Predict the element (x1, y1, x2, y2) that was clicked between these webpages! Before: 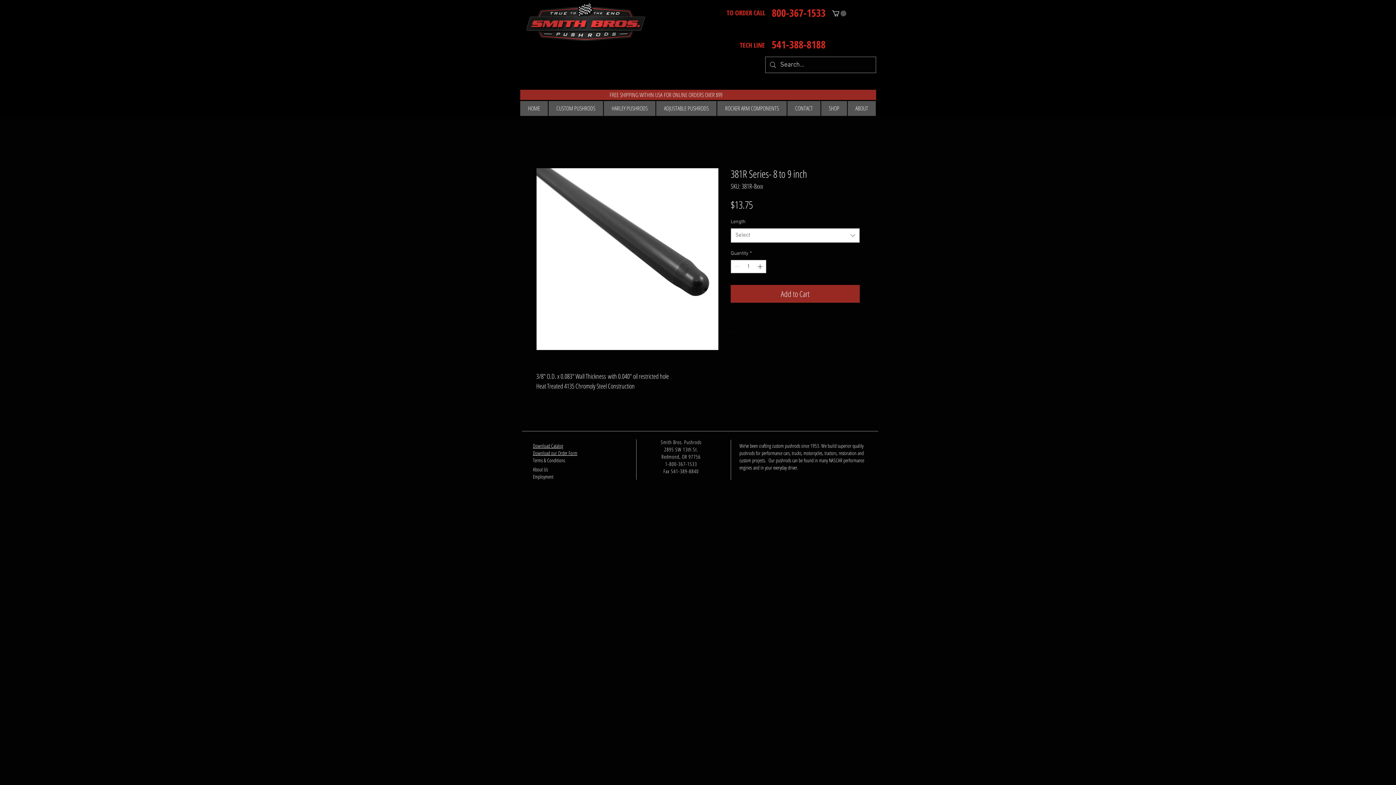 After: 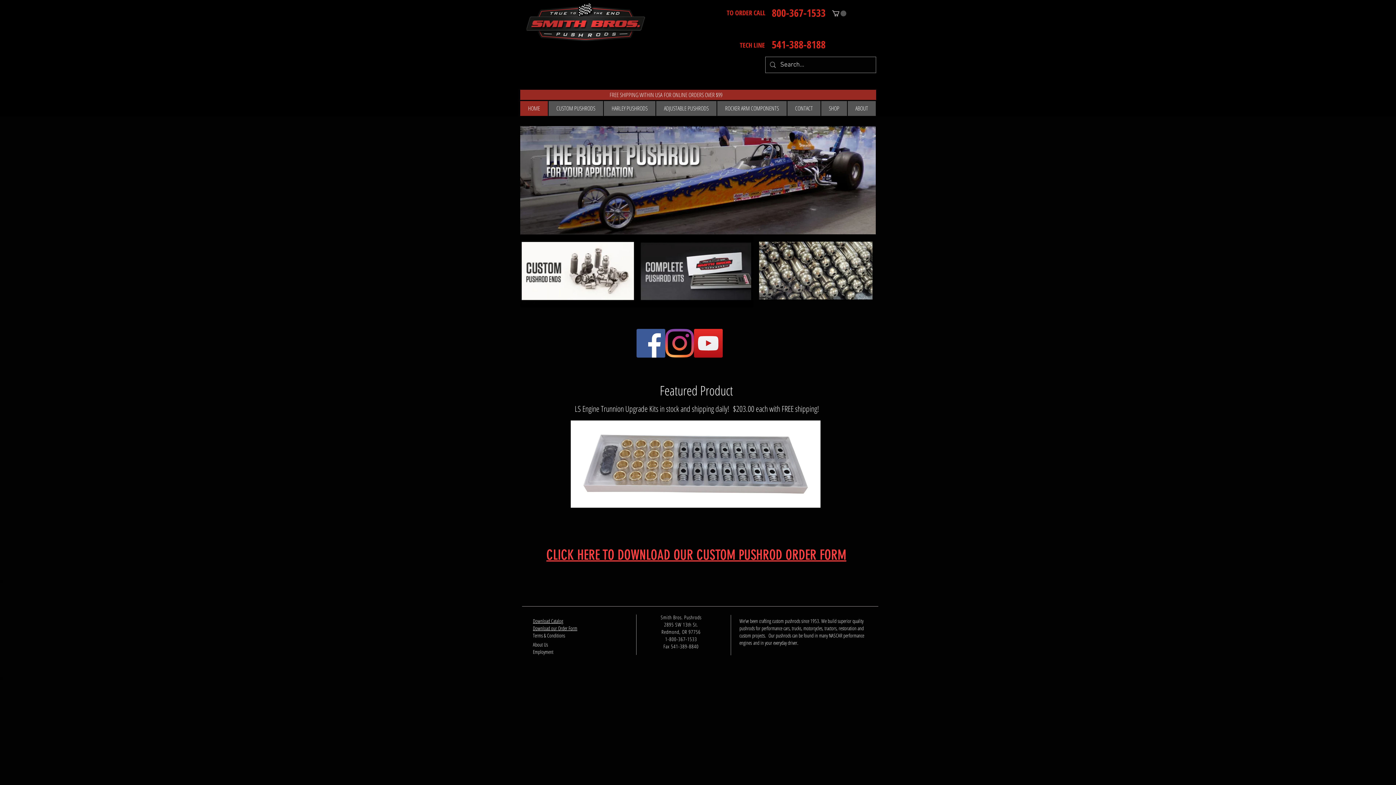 Action: bbox: (526, 2, 647, 43)